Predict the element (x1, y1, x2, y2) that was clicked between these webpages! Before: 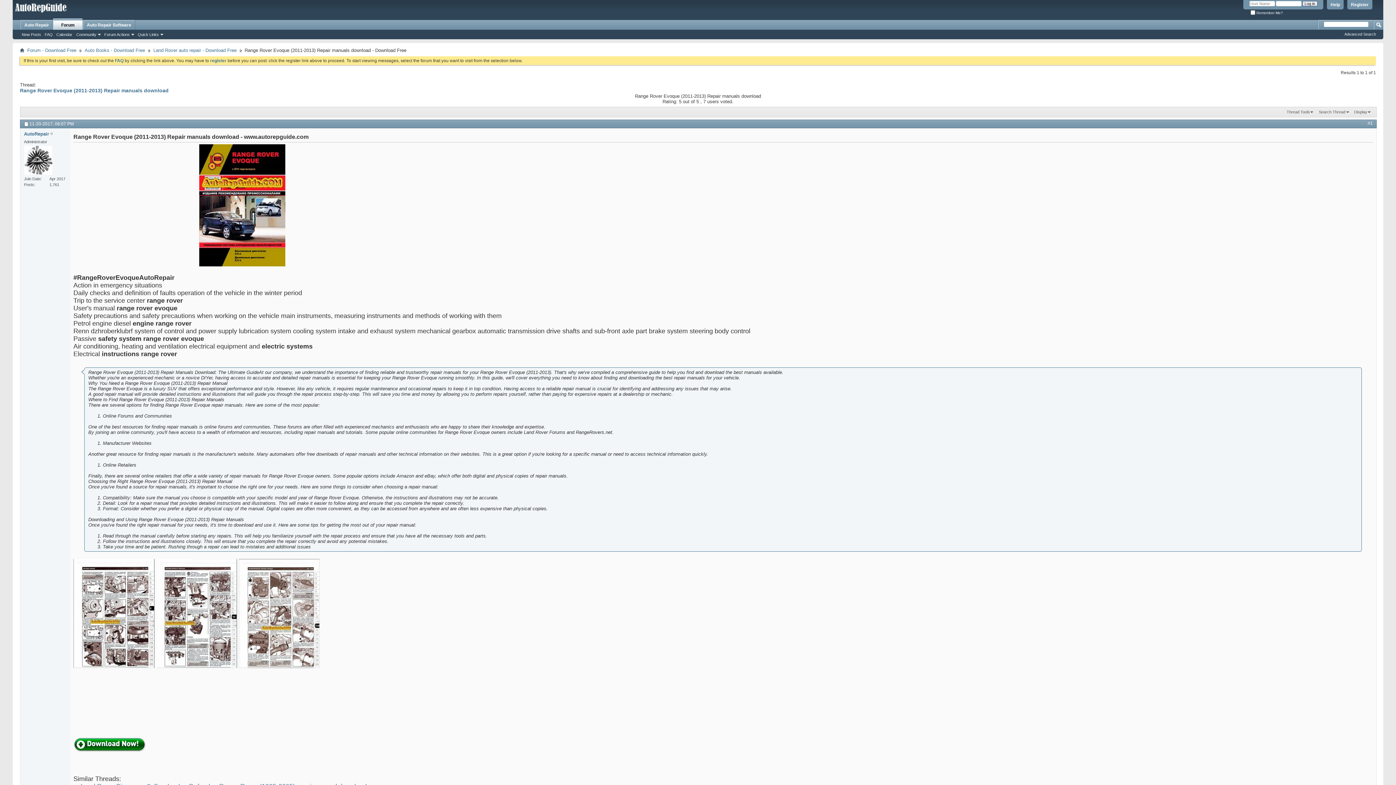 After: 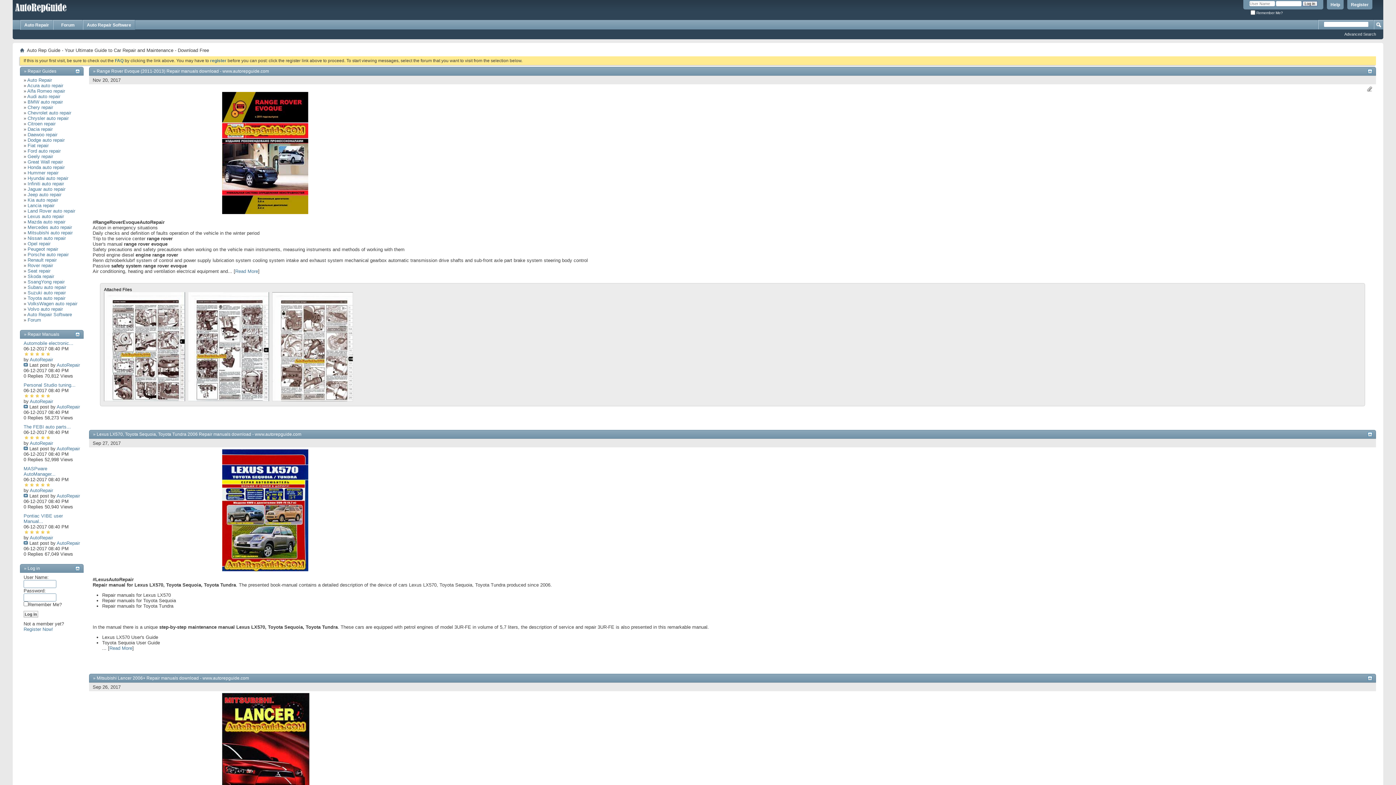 Action: bbox: (20, 20, 52, 29) label: Auto Repair